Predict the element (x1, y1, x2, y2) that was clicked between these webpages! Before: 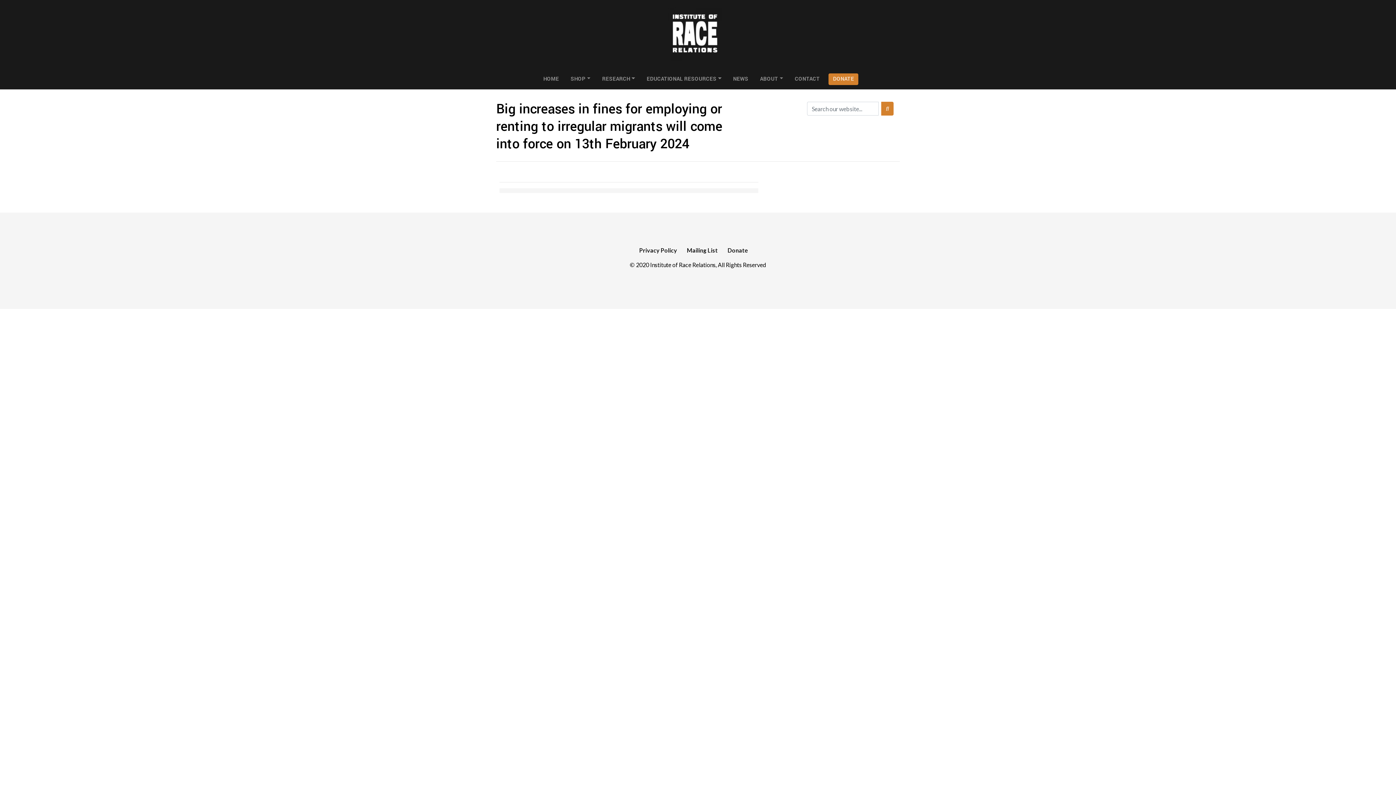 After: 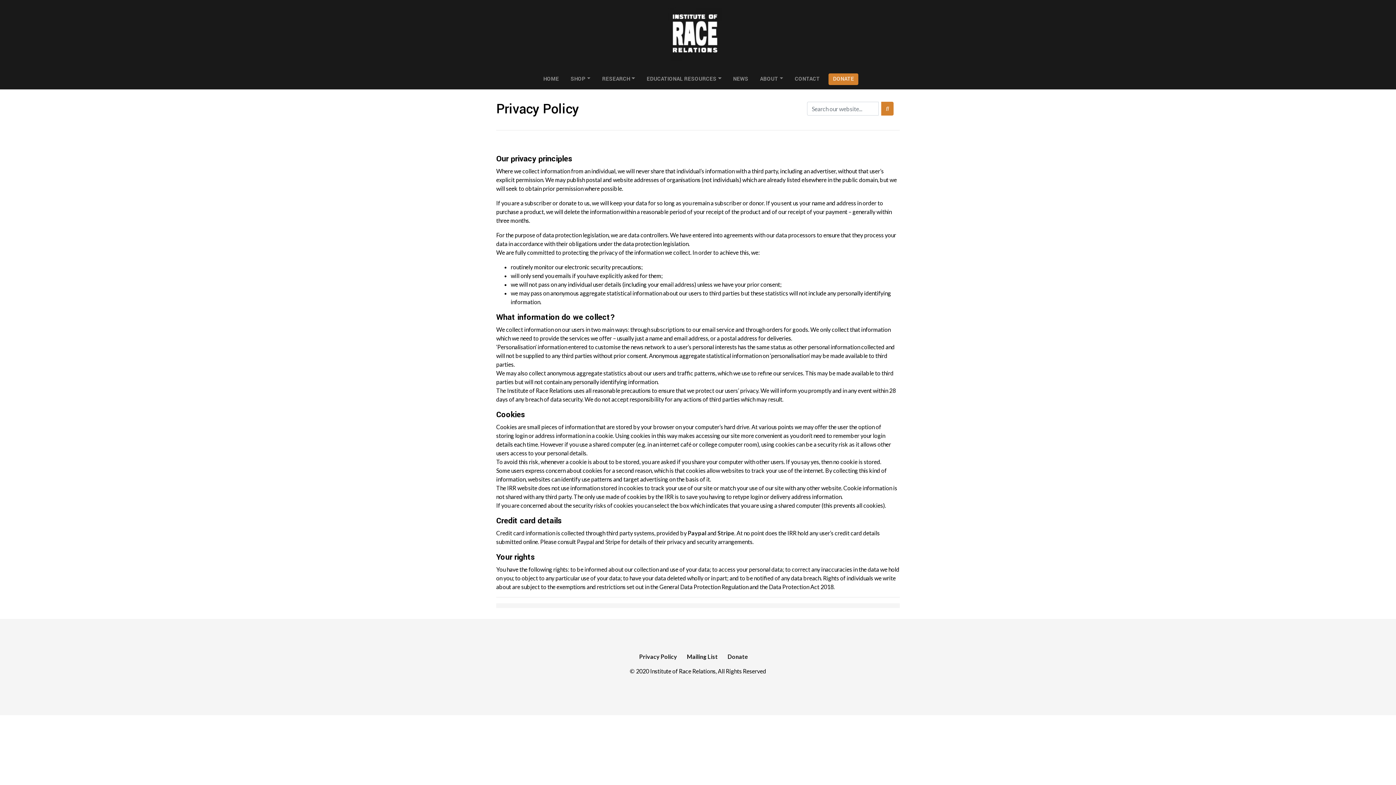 Action: label: Privacy Policy bbox: (639, 246, 677, 253)